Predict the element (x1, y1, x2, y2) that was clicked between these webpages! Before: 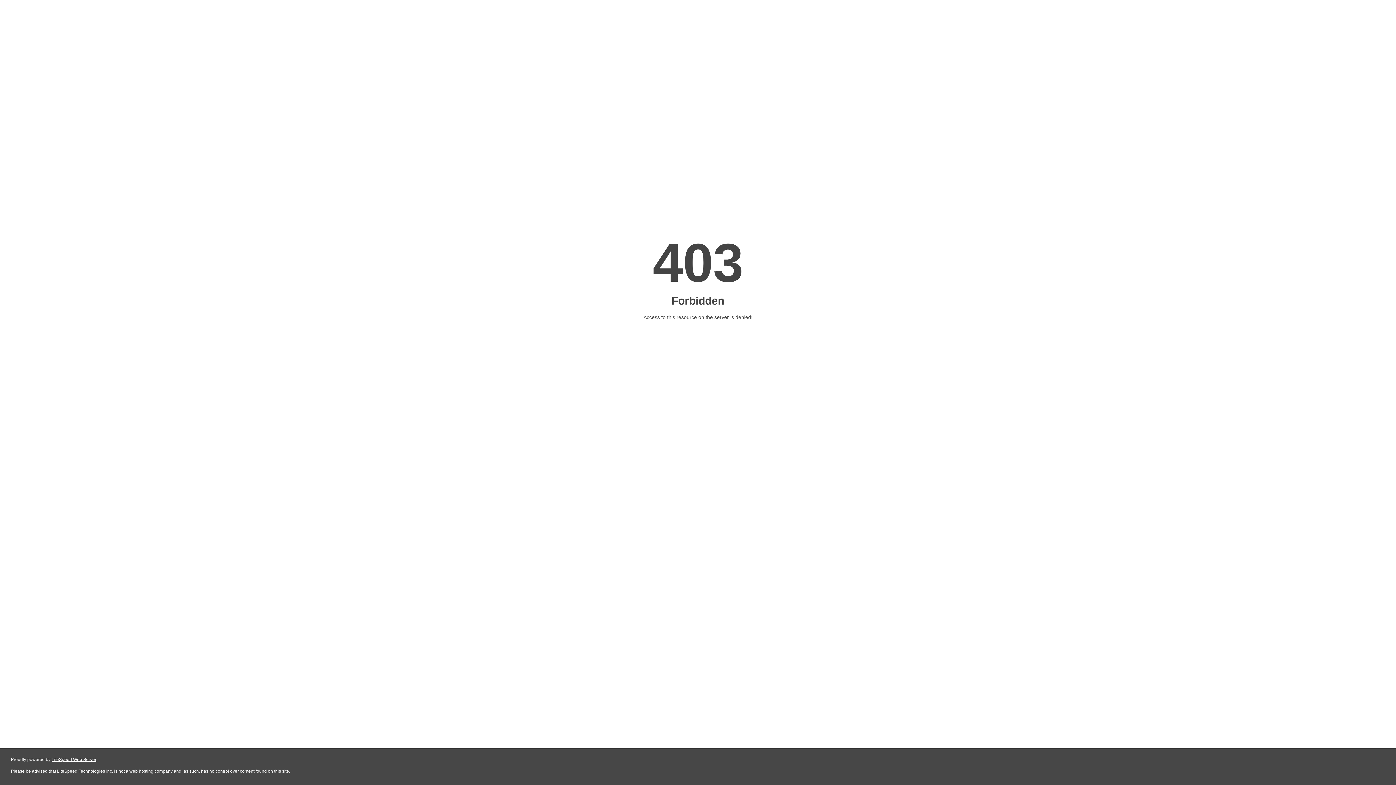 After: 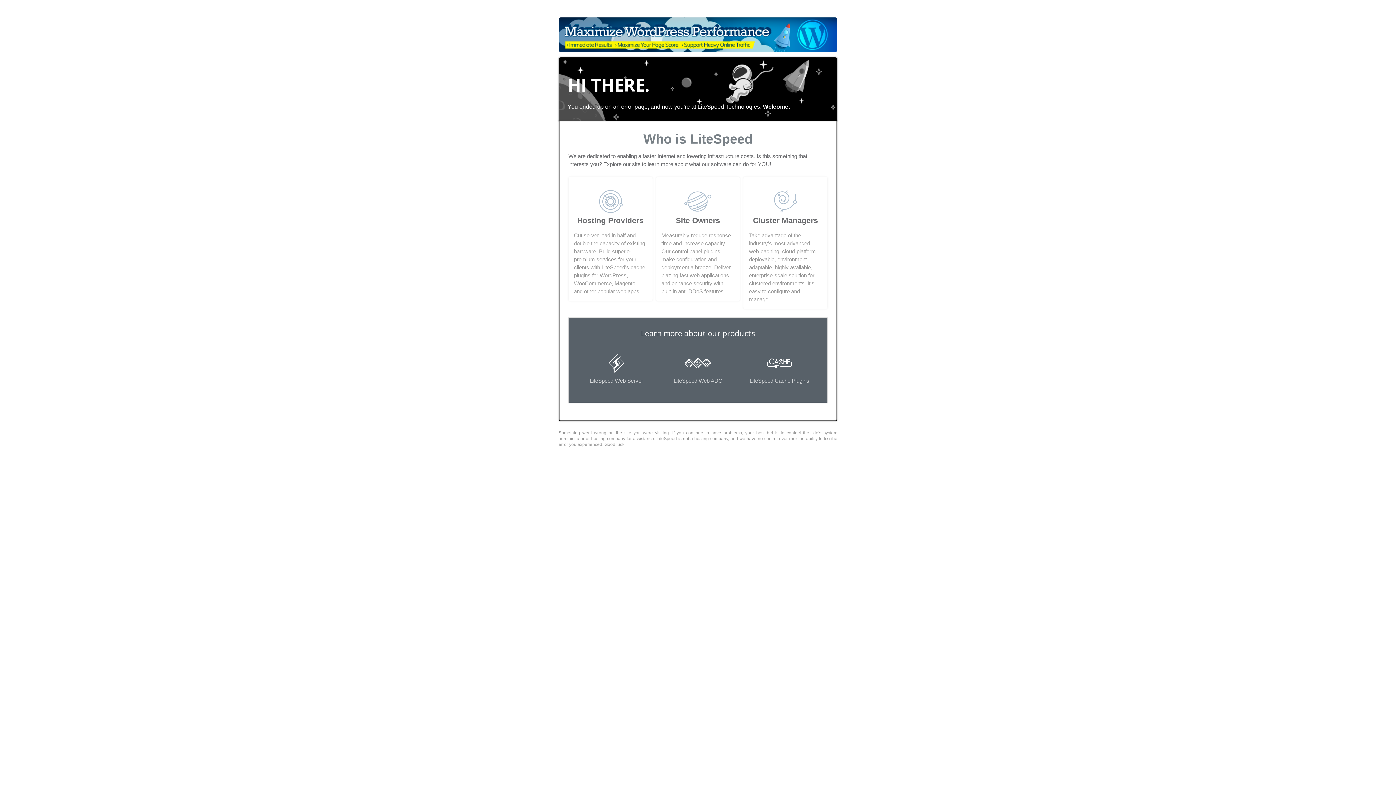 Action: bbox: (51, 757, 96, 762) label: LiteSpeed Web Server